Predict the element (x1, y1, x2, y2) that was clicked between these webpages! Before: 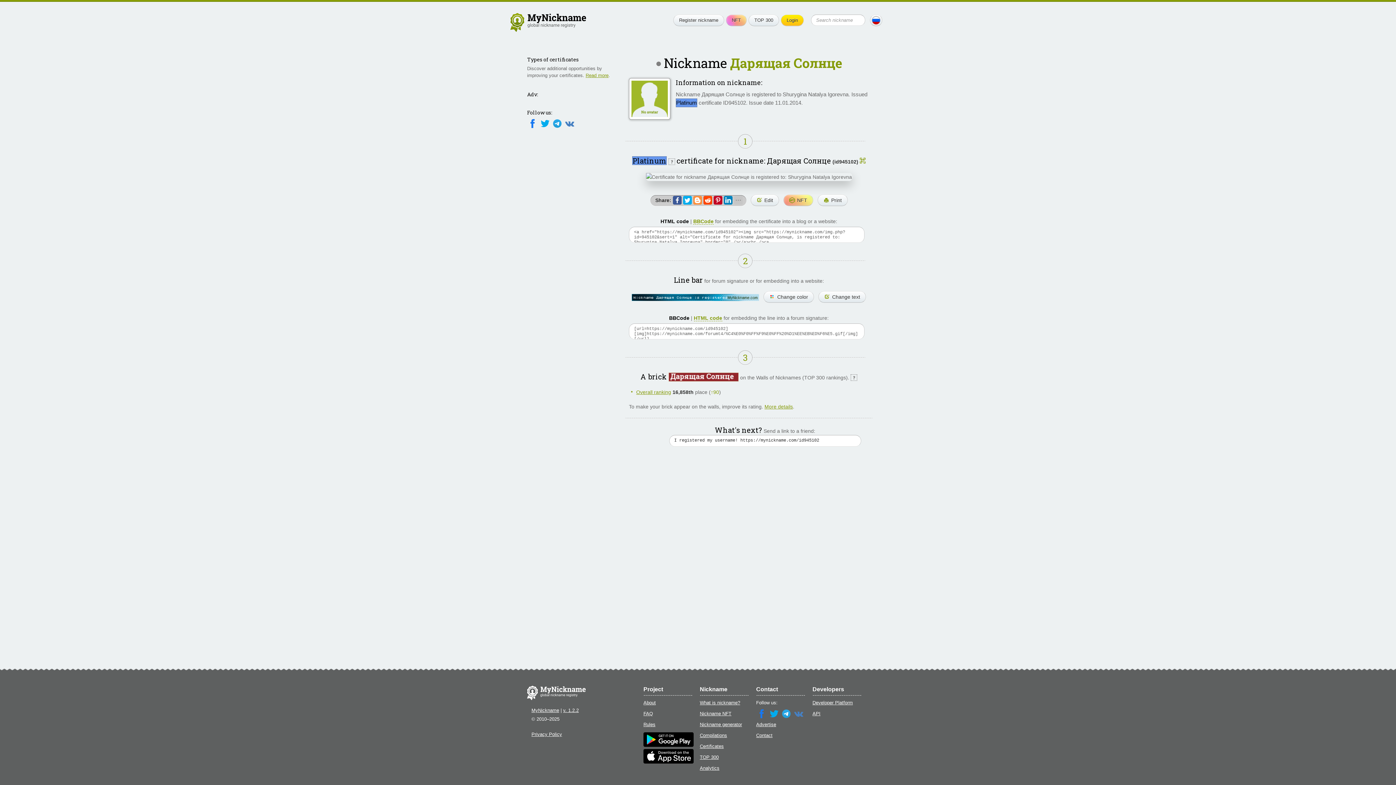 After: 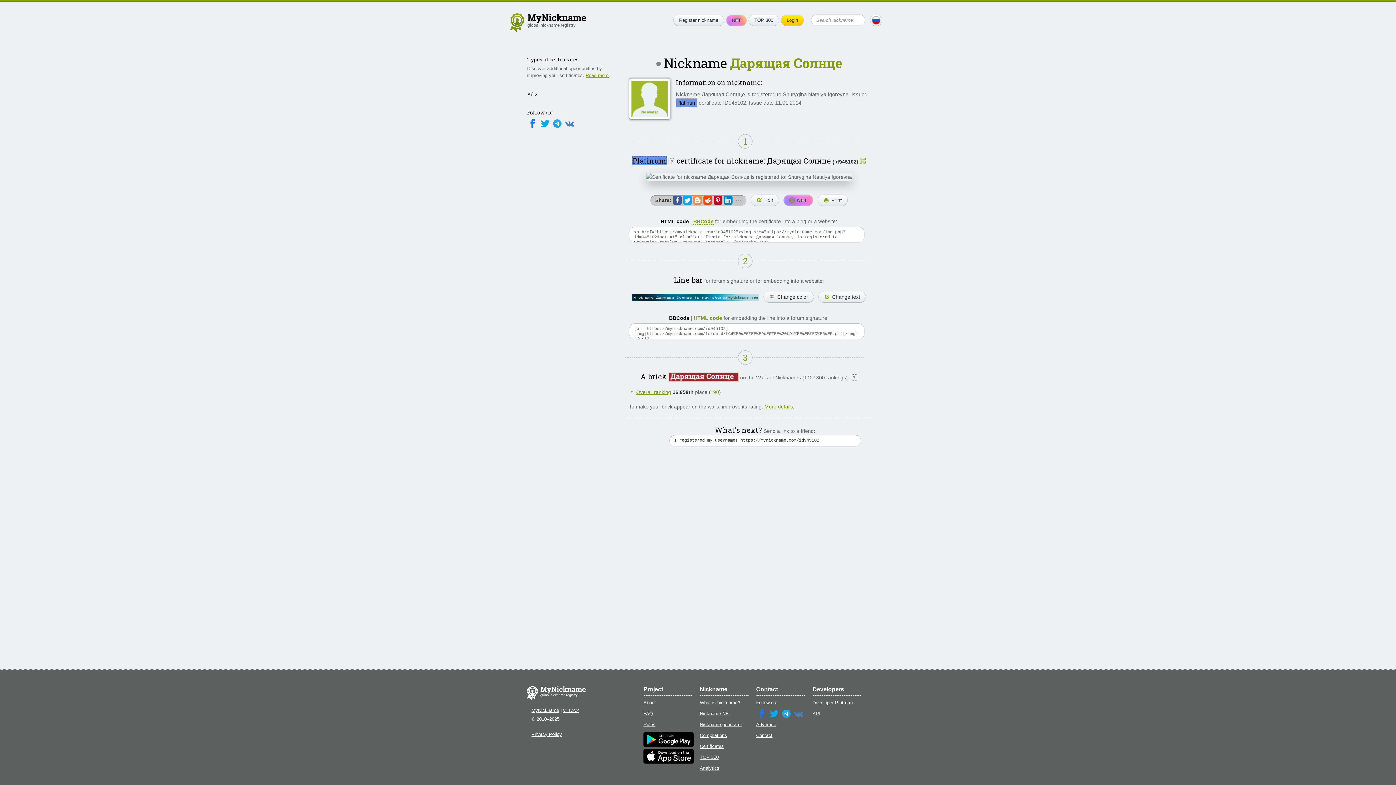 Action: bbox: (552, 118, 562, 124)